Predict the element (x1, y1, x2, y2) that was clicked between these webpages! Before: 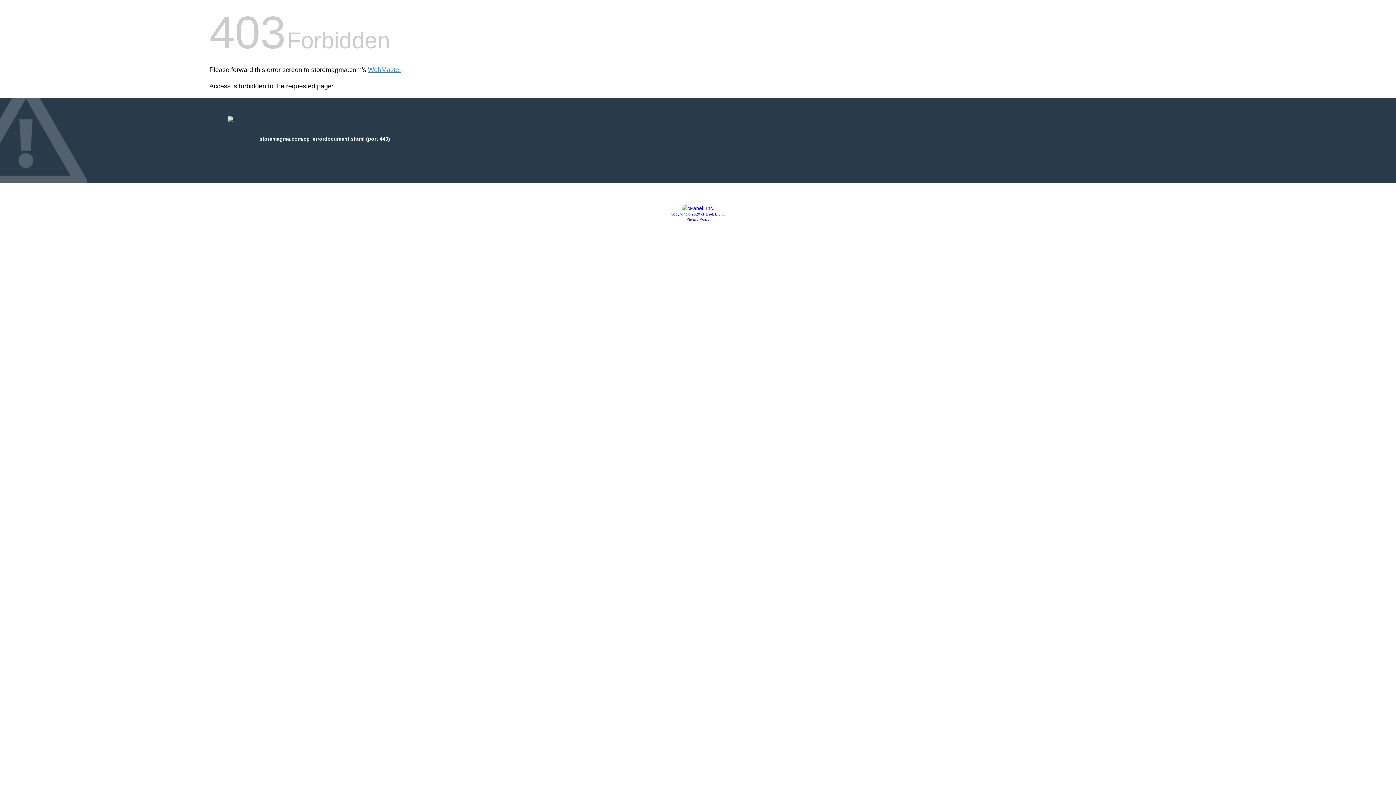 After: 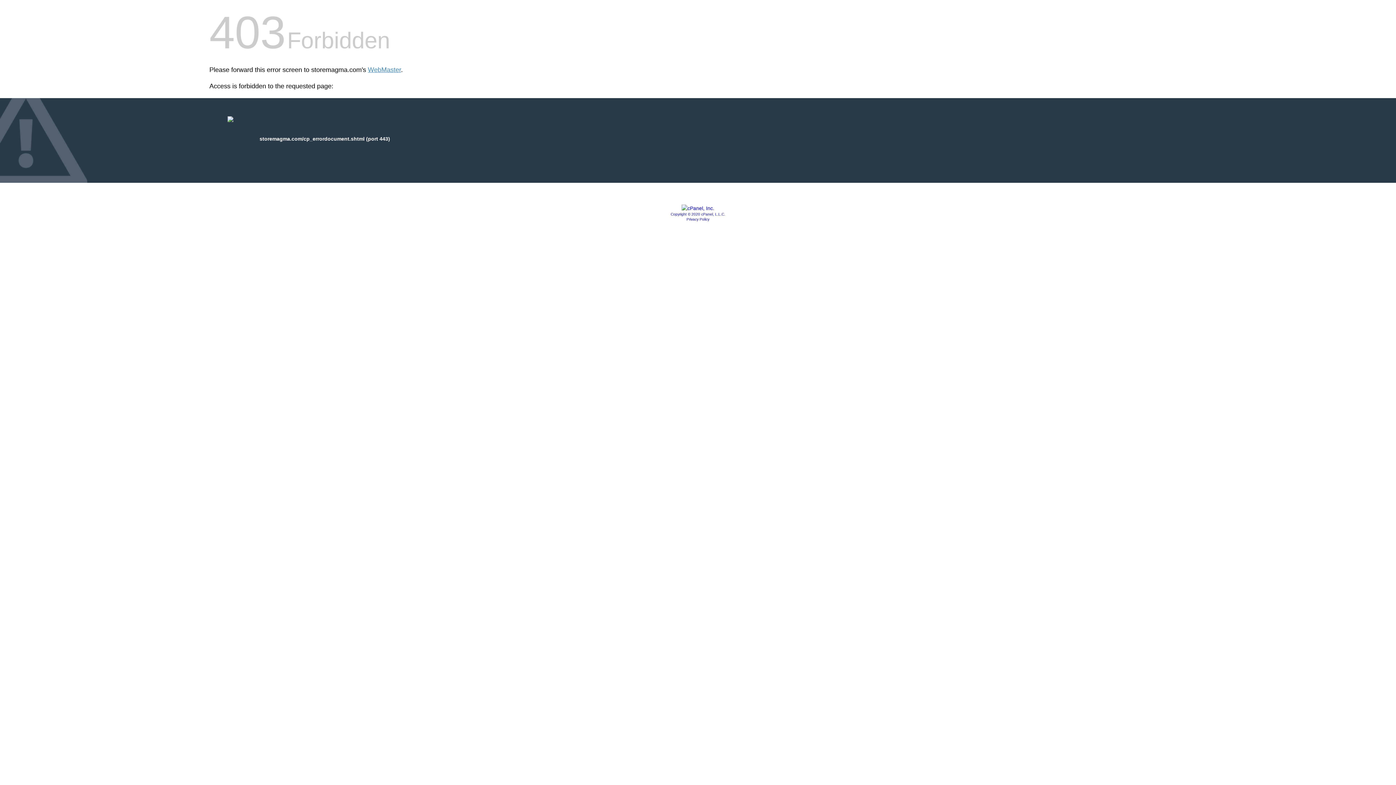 Action: bbox: (686, 217, 709, 221) label: Privacy Policy